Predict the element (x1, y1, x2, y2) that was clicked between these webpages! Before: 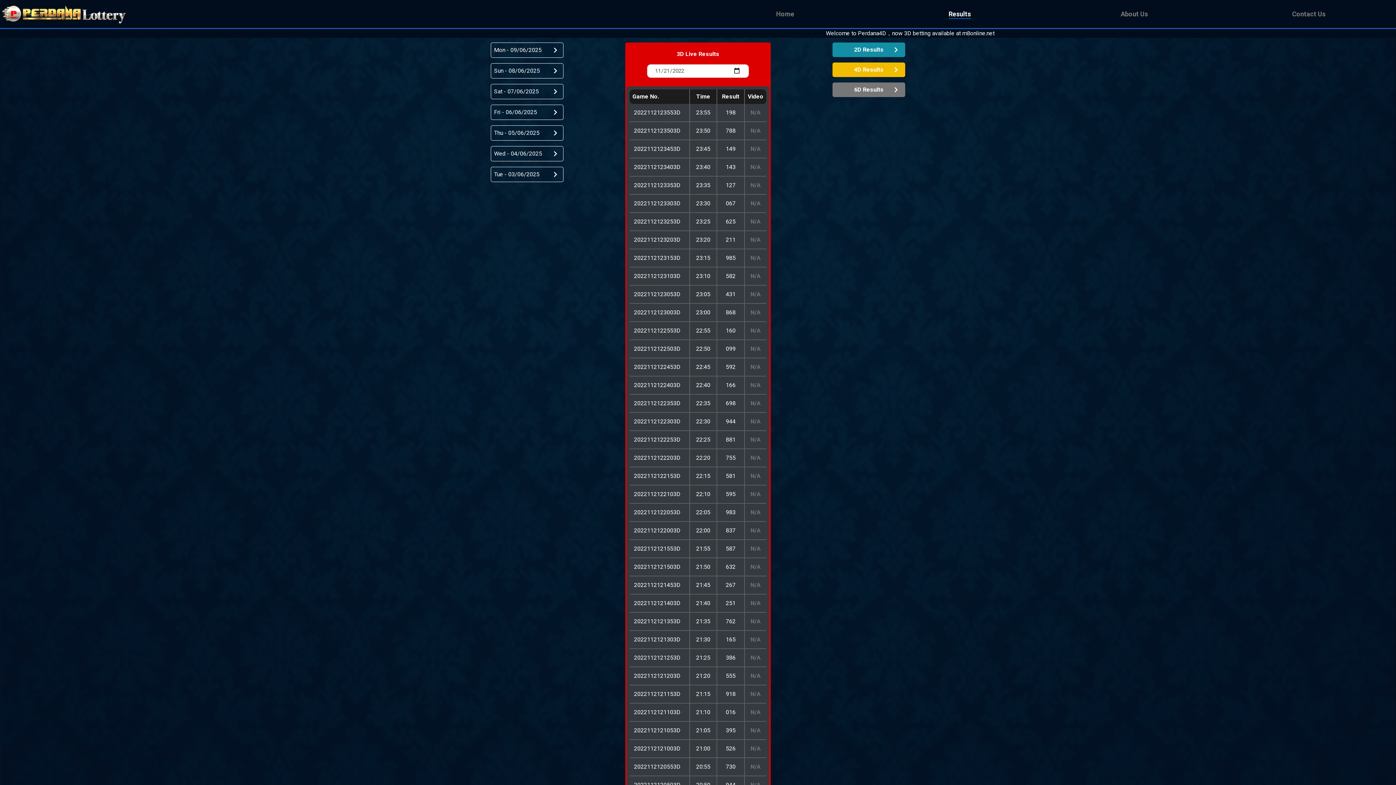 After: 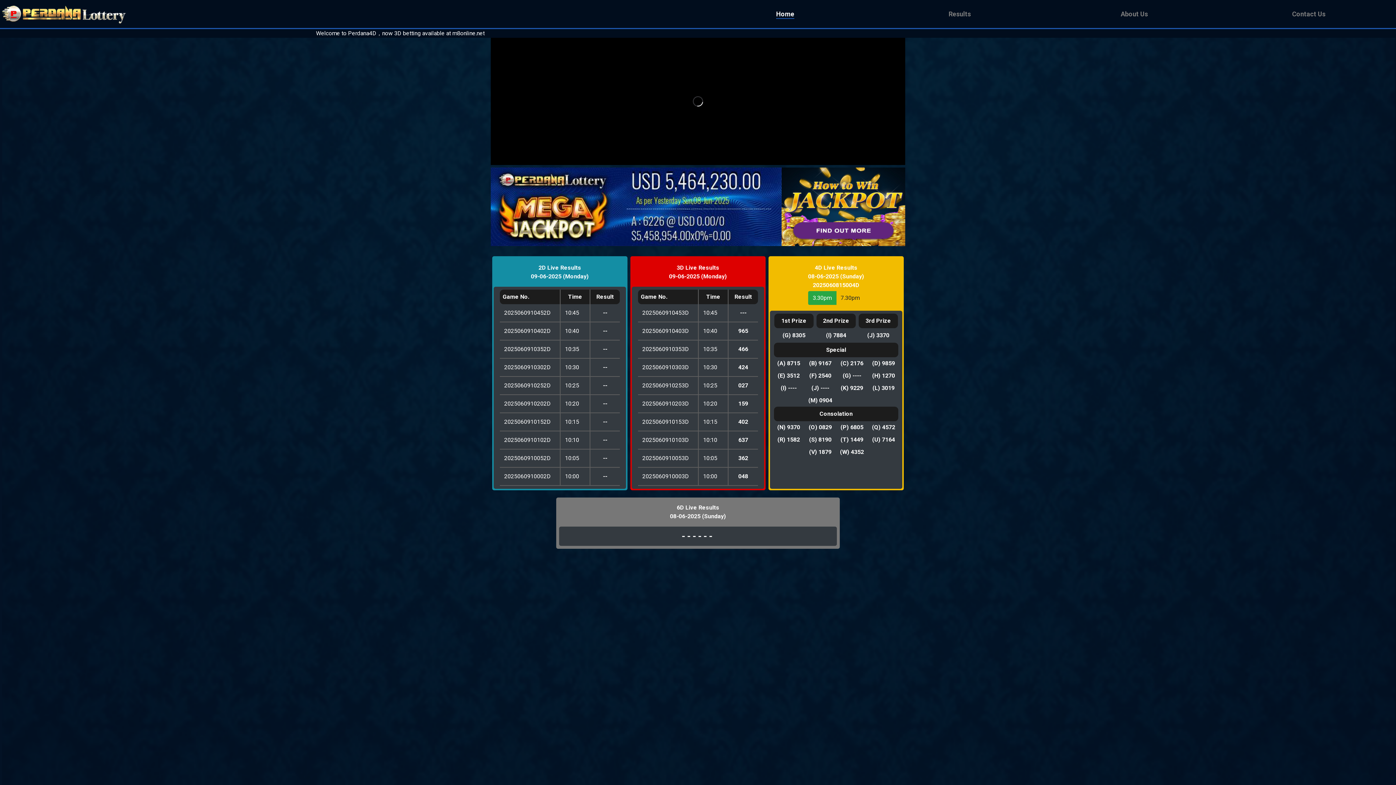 Action: label: Home bbox: (698, 5, 872, 22)